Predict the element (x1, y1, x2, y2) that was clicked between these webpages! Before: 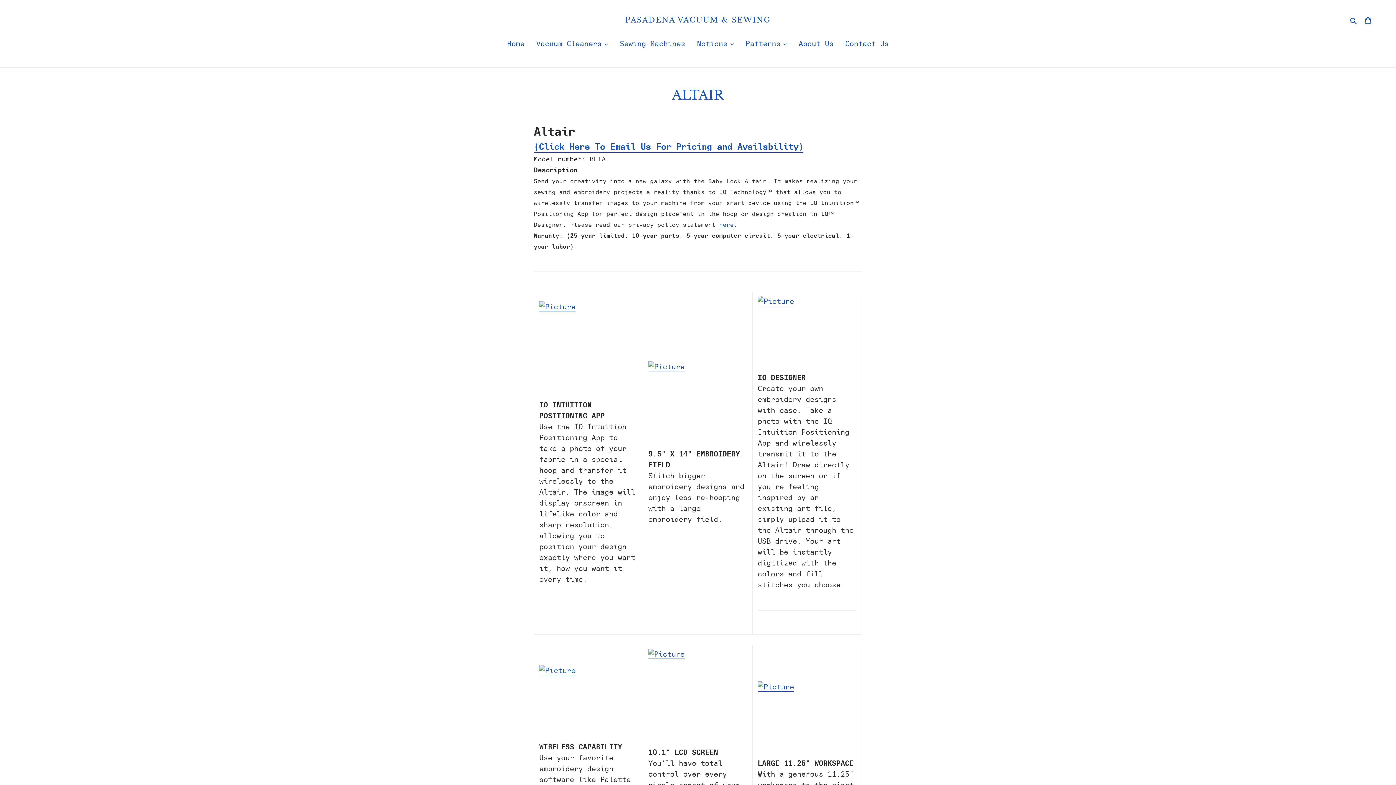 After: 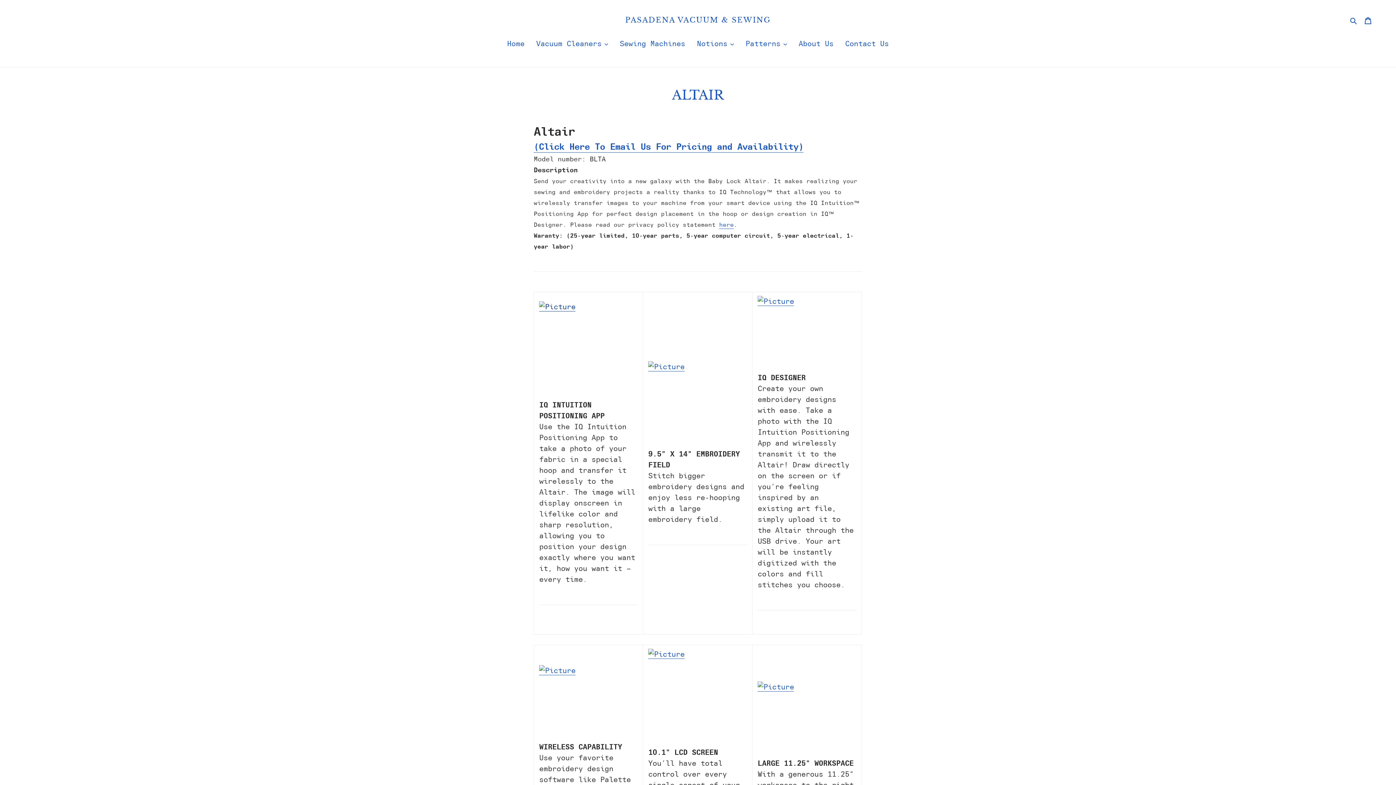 Action: bbox: (539, 302, 575, 311)